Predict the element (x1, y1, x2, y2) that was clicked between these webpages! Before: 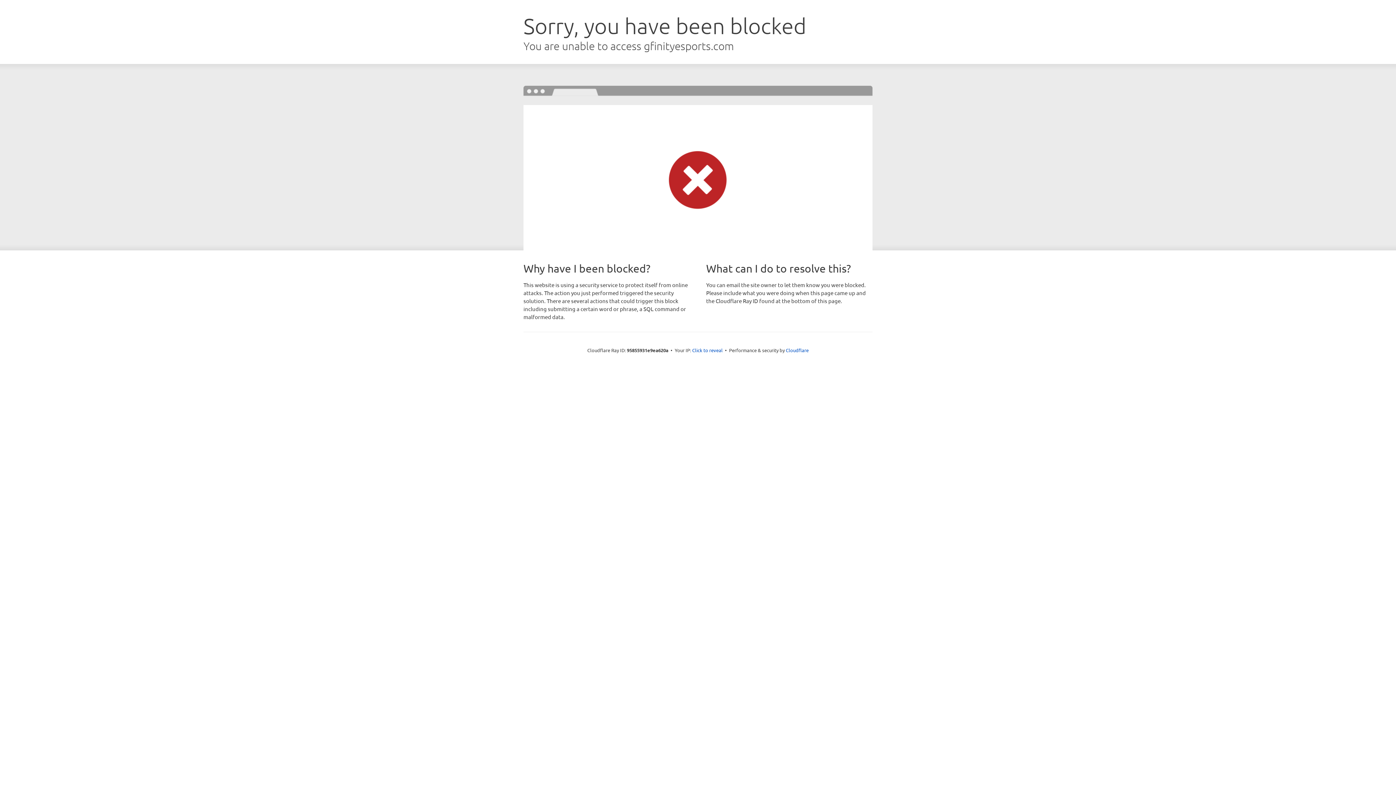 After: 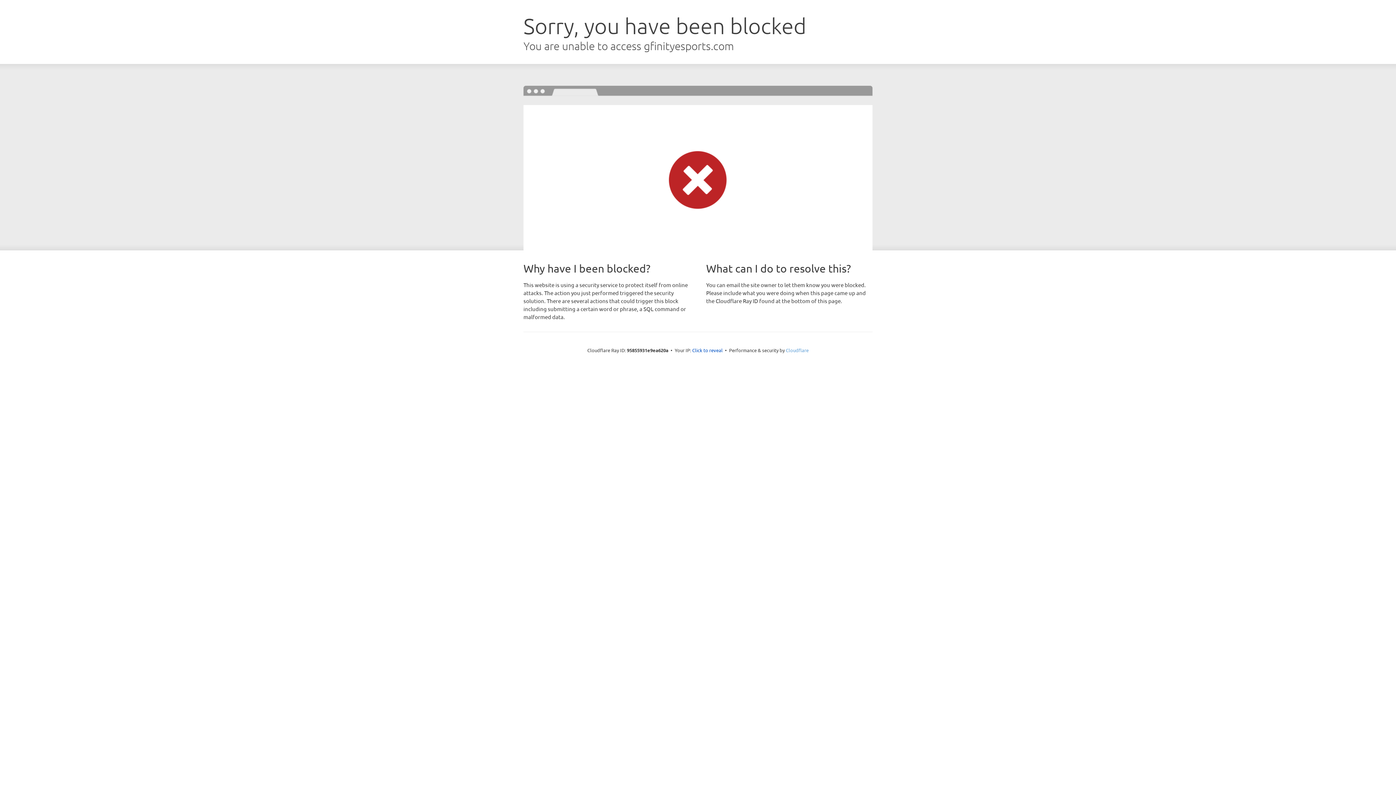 Action: bbox: (786, 347, 808, 353) label: Cloudflare